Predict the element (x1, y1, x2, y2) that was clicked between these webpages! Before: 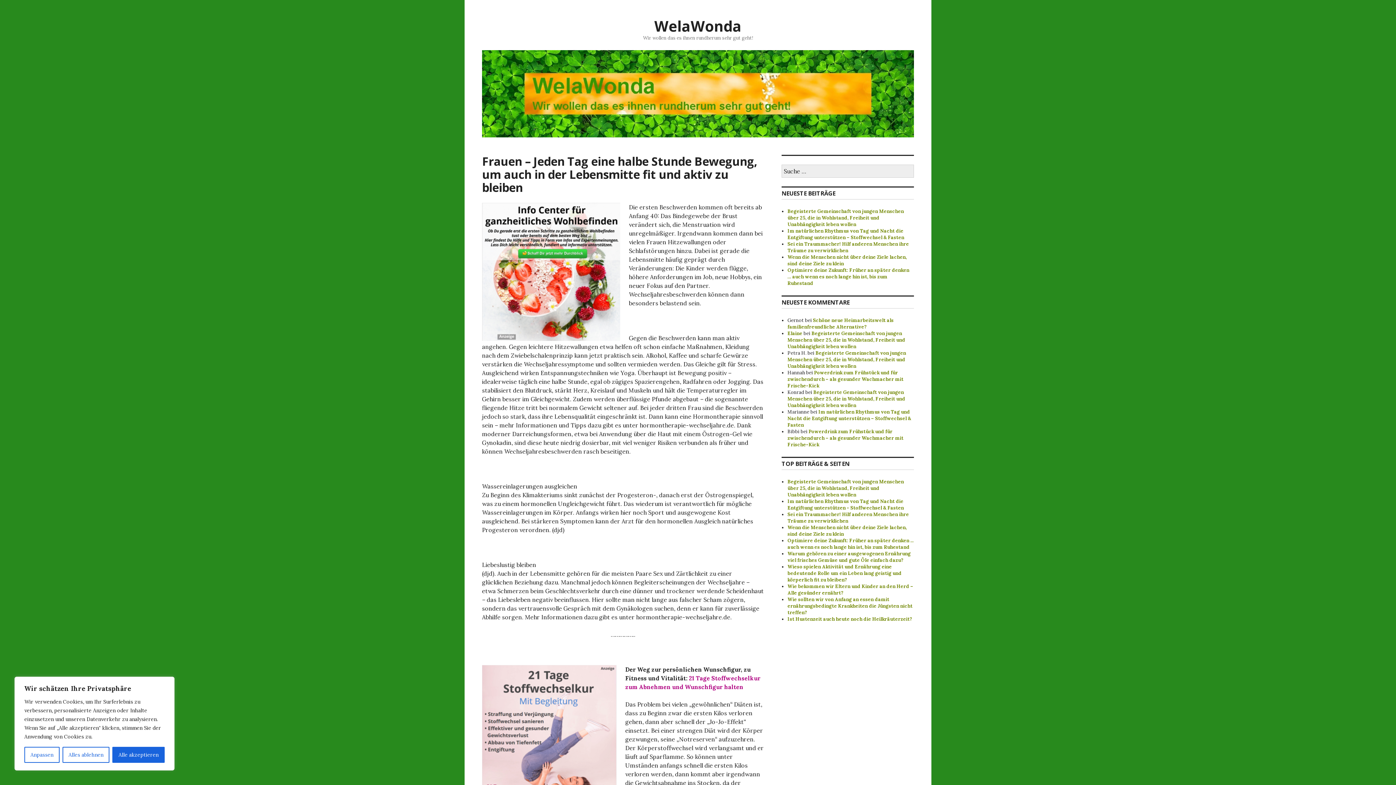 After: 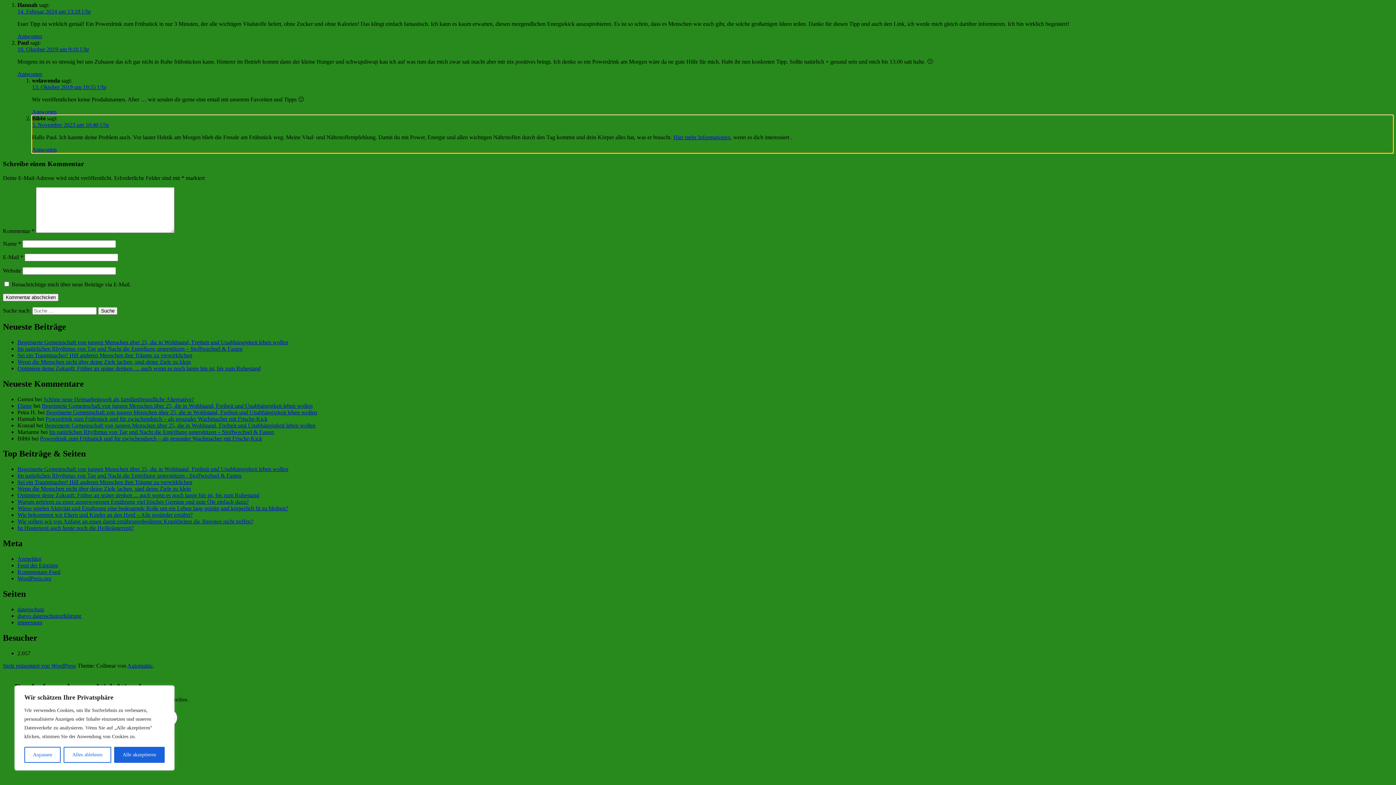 Action: label: Powerdrink zum Frühstück und für zwischendurch – als gesunder Wachmacher mit Frische-Kick bbox: (787, 428, 903, 448)